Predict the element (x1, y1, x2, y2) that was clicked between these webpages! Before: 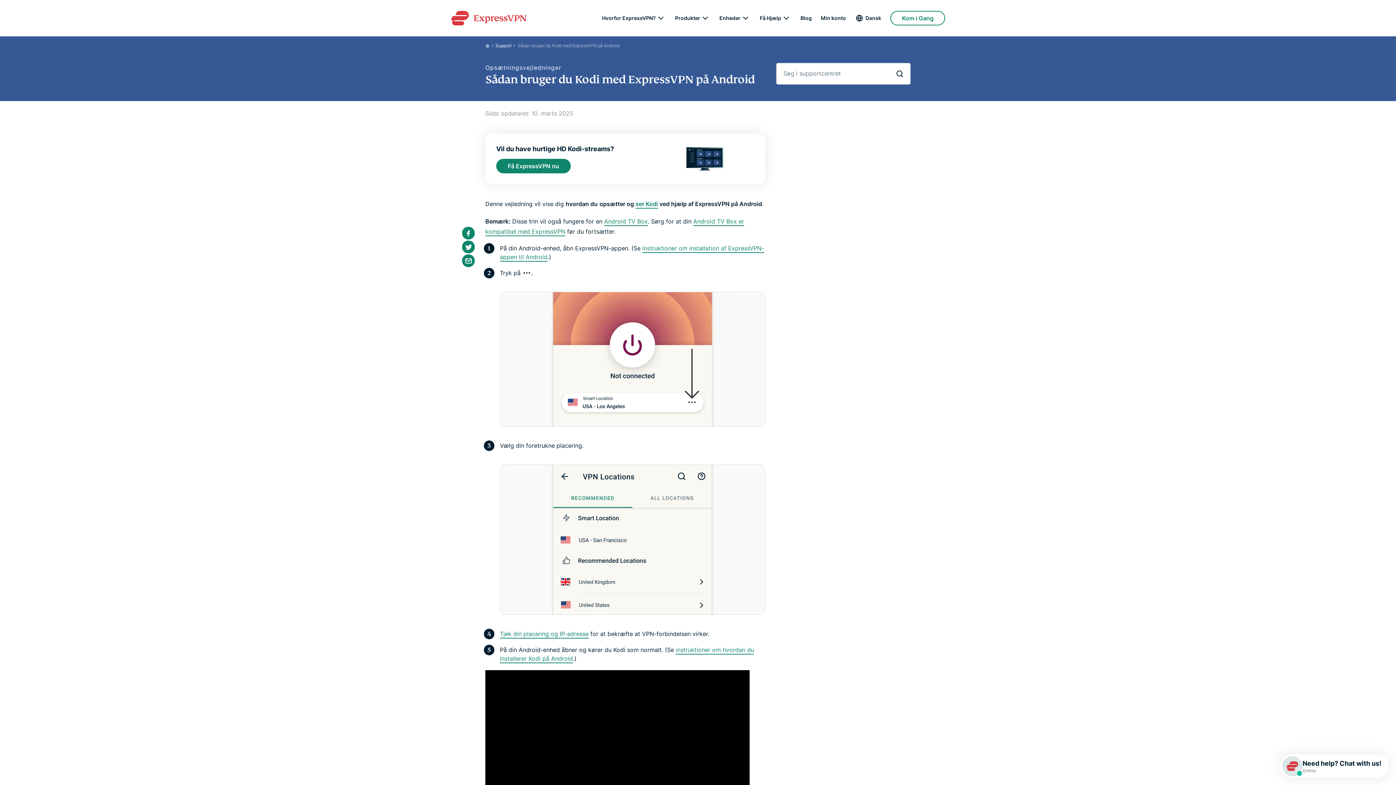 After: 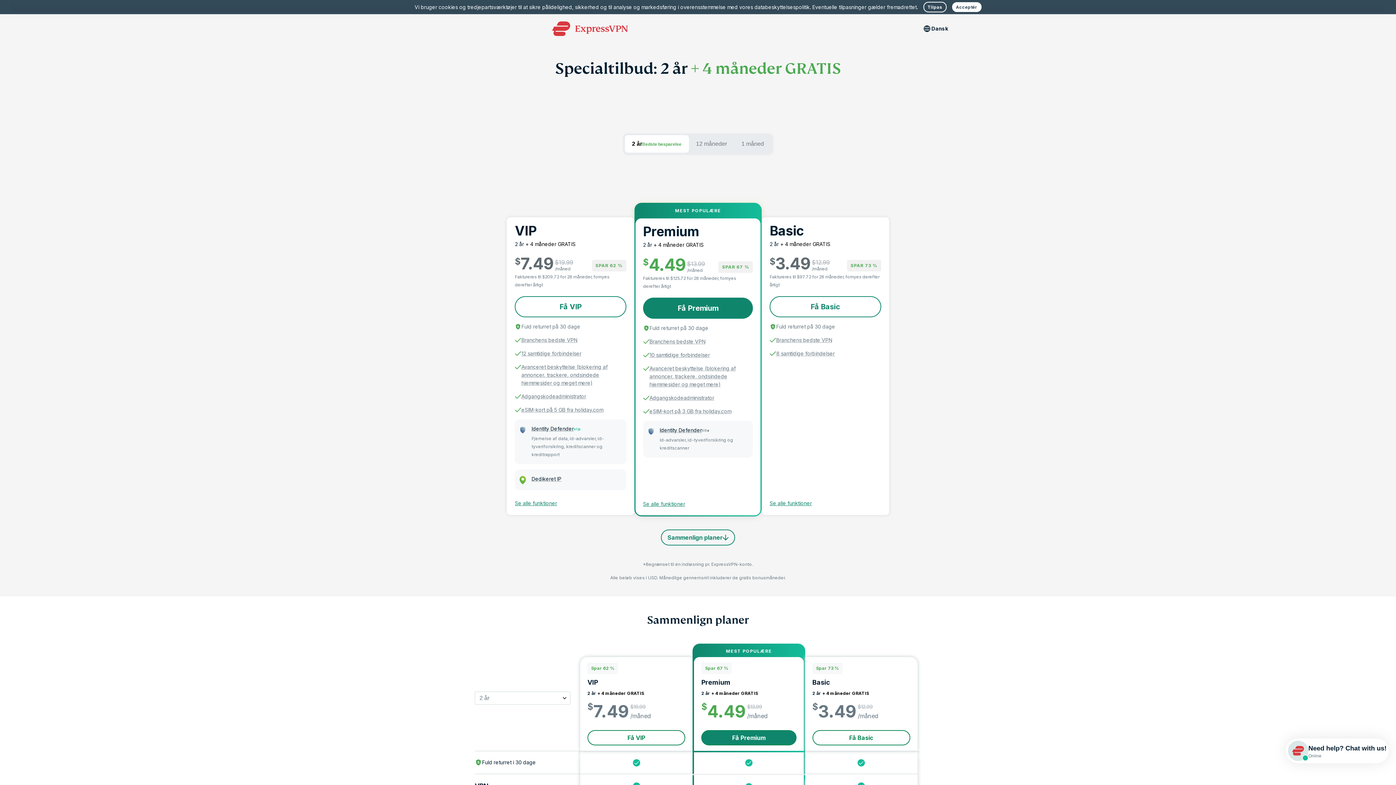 Action: bbox: (890, 10, 945, 25) label: Kom i Gang